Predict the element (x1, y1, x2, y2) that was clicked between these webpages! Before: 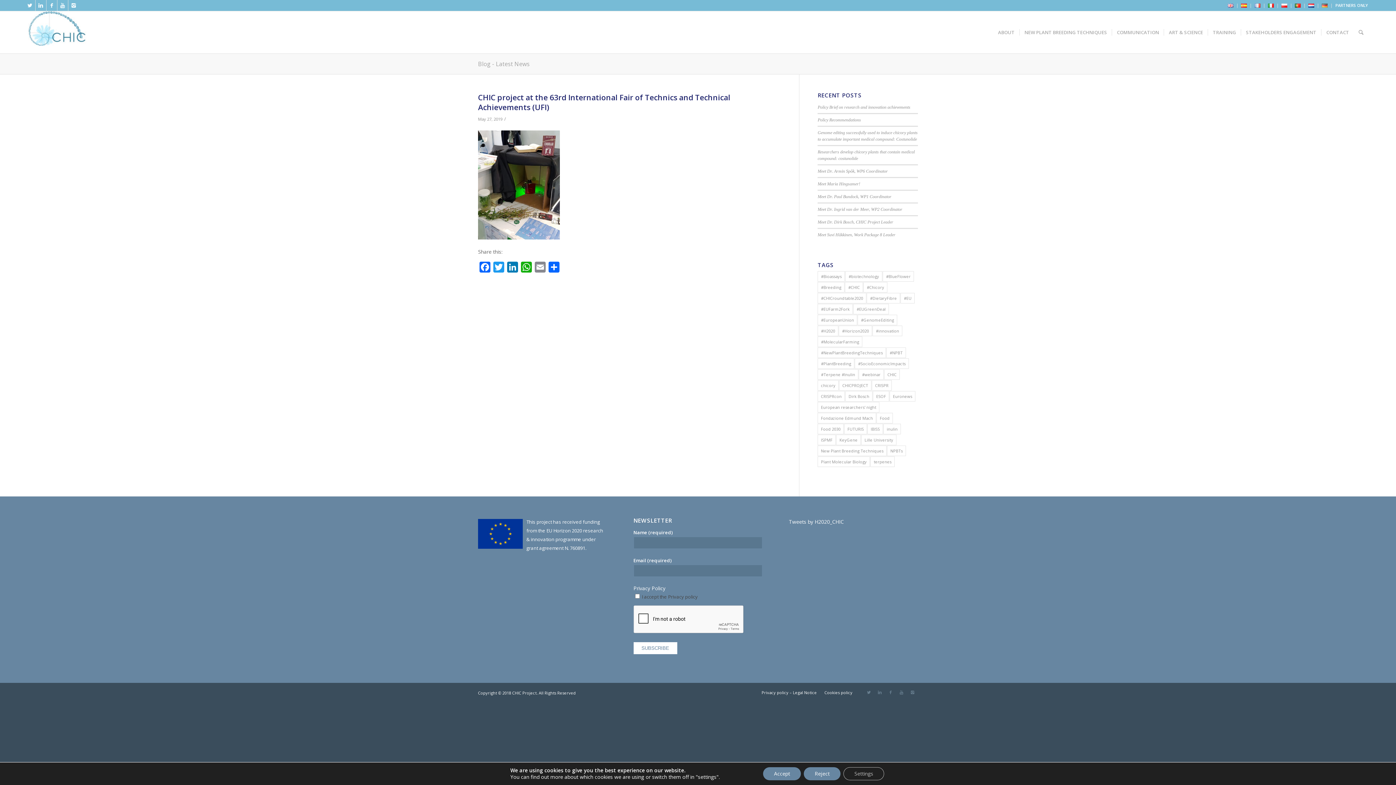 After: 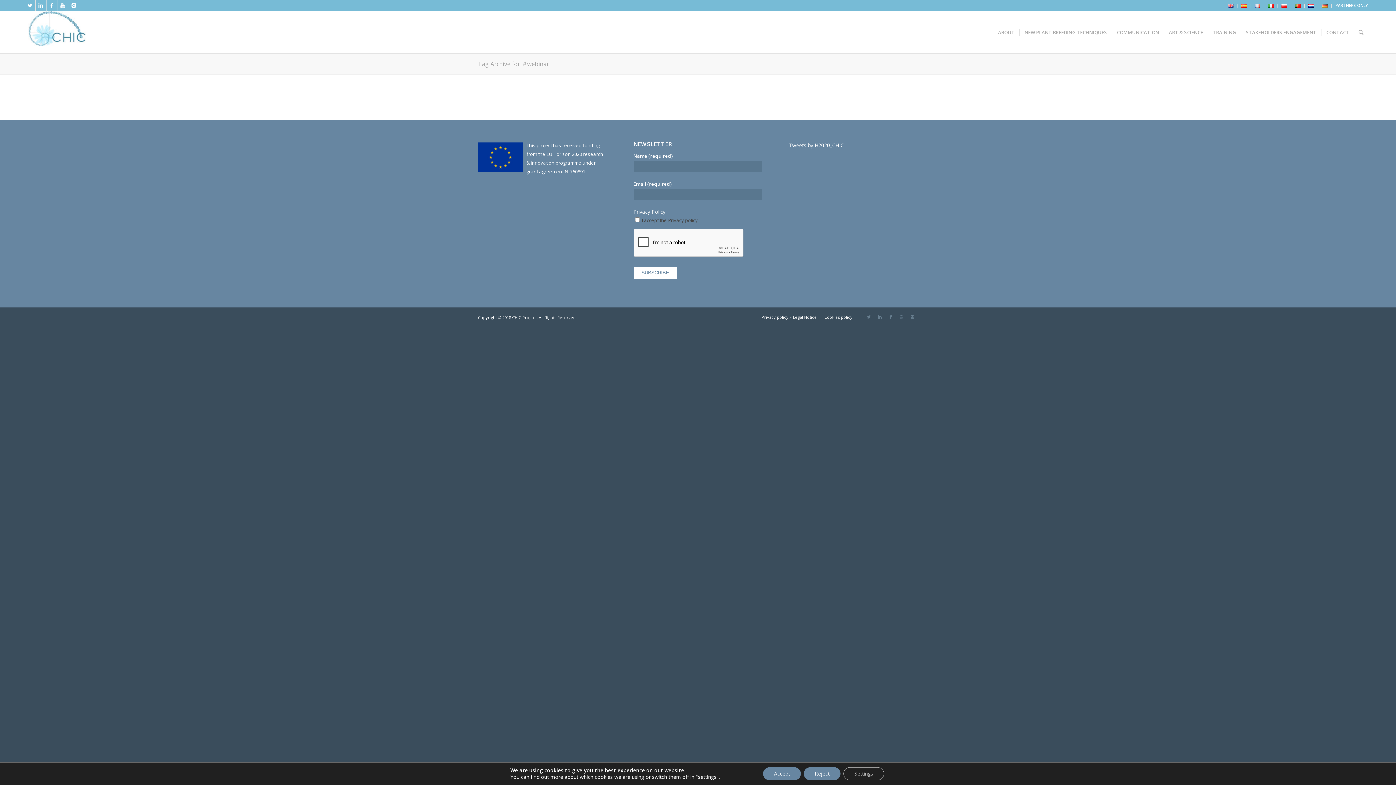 Action: bbox: (859, 369, 884, 380) label: #webinar (2 items)